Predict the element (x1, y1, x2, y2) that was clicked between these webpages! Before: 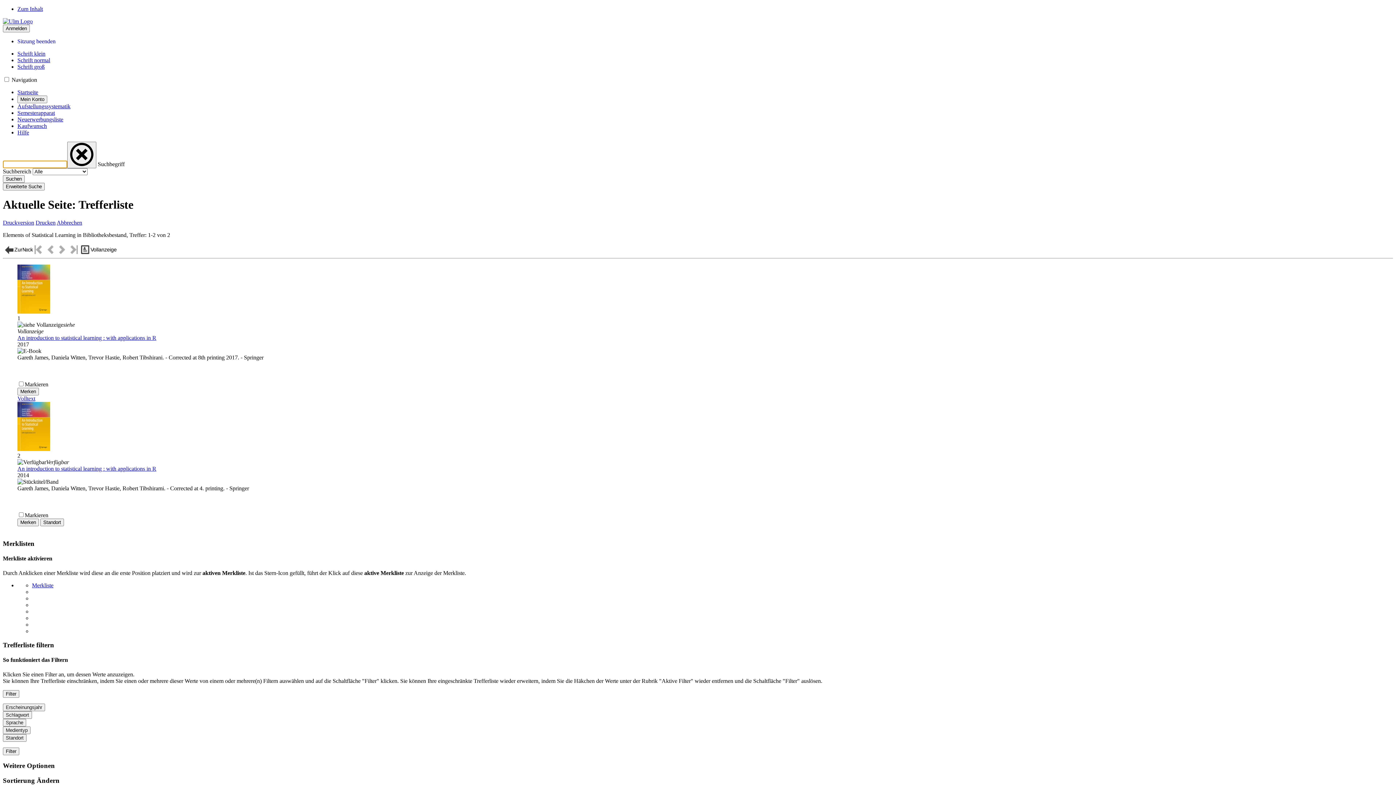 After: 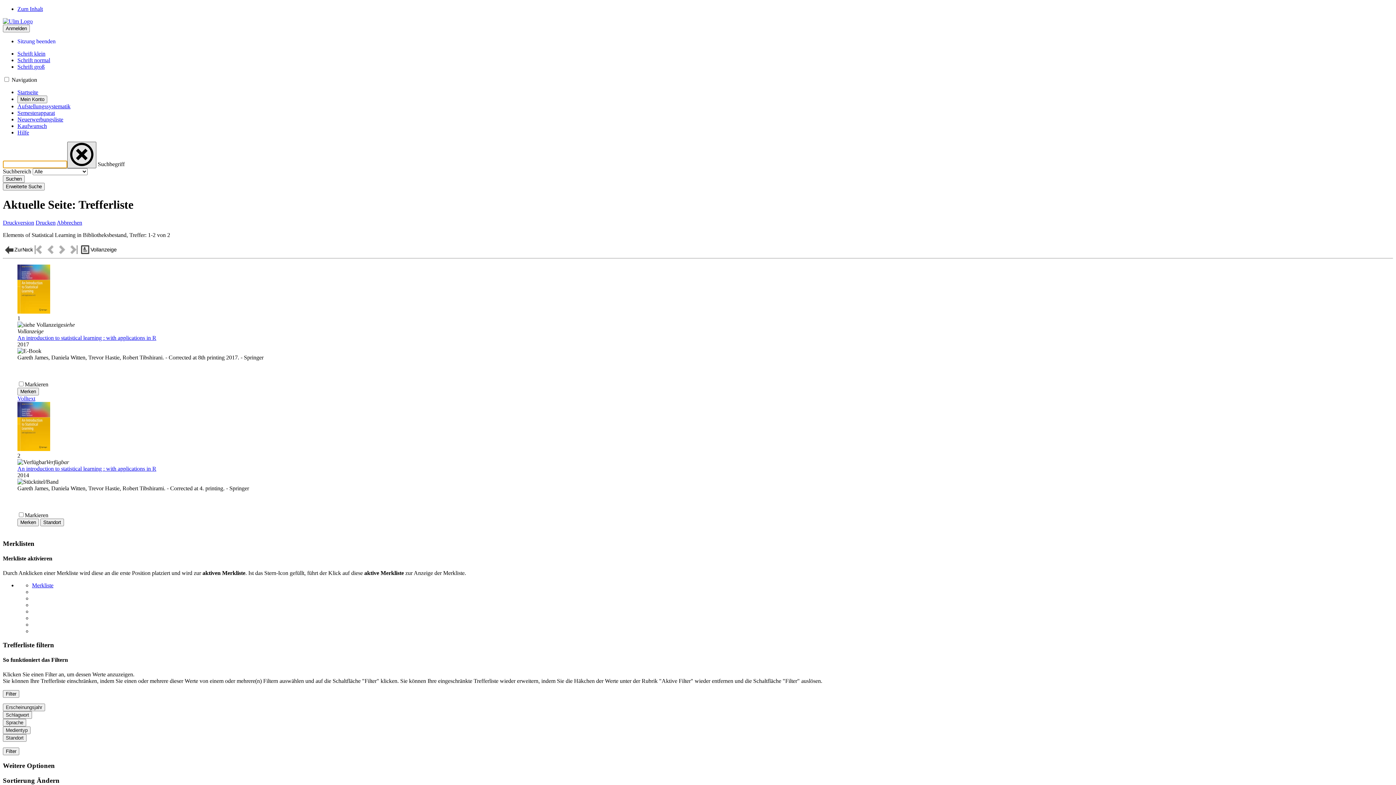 Action: bbox: (67, 141, 96, 168)